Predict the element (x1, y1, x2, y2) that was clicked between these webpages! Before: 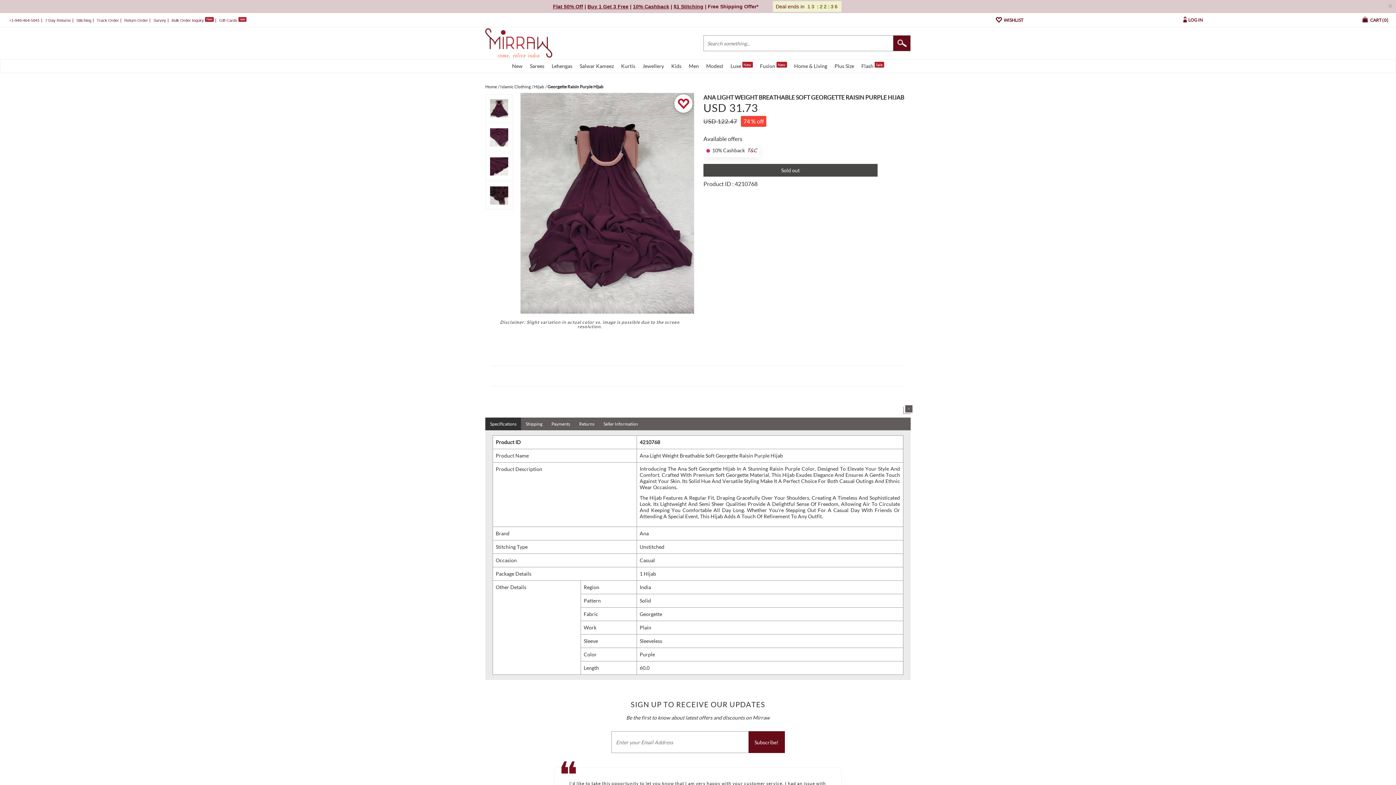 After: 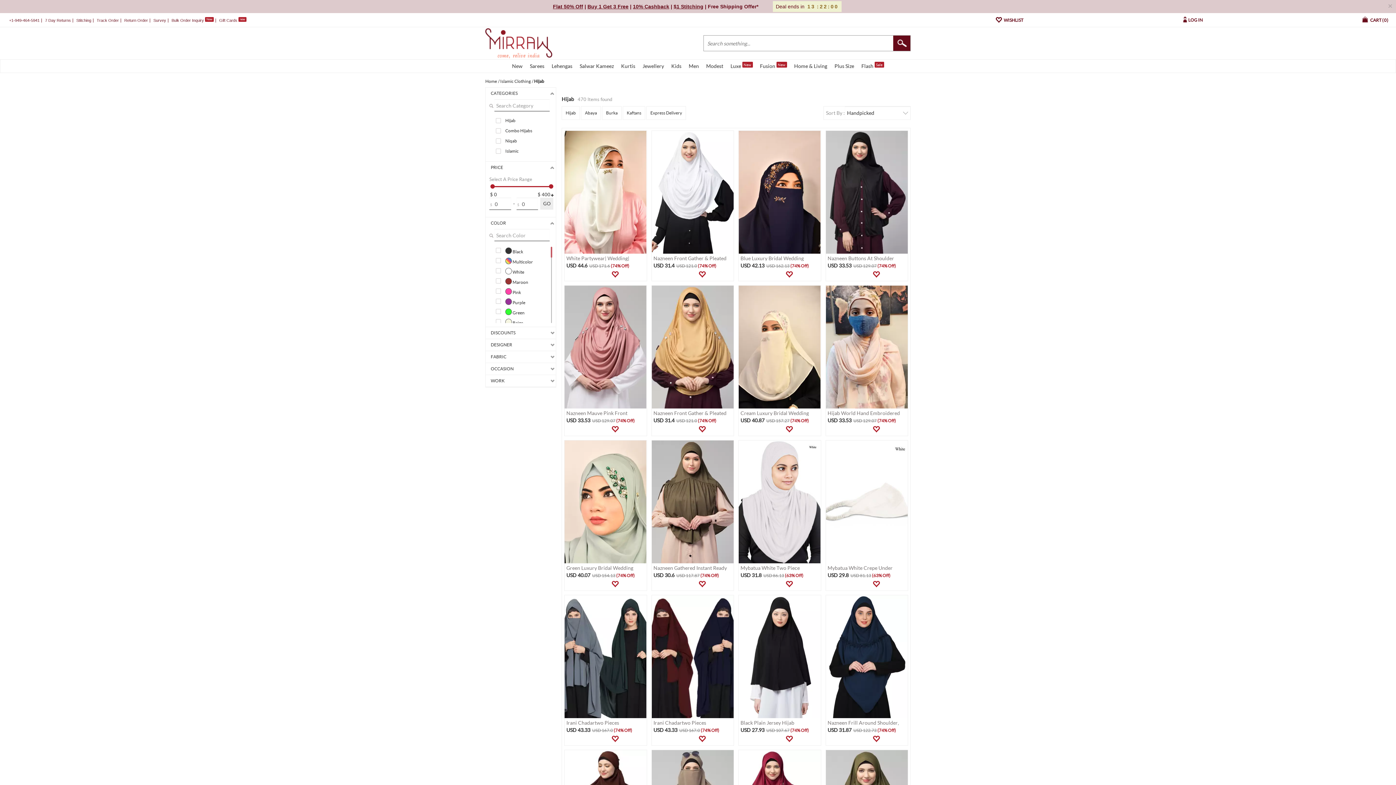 Action: bbox: (534, 84, 544, 89) label: Hijab